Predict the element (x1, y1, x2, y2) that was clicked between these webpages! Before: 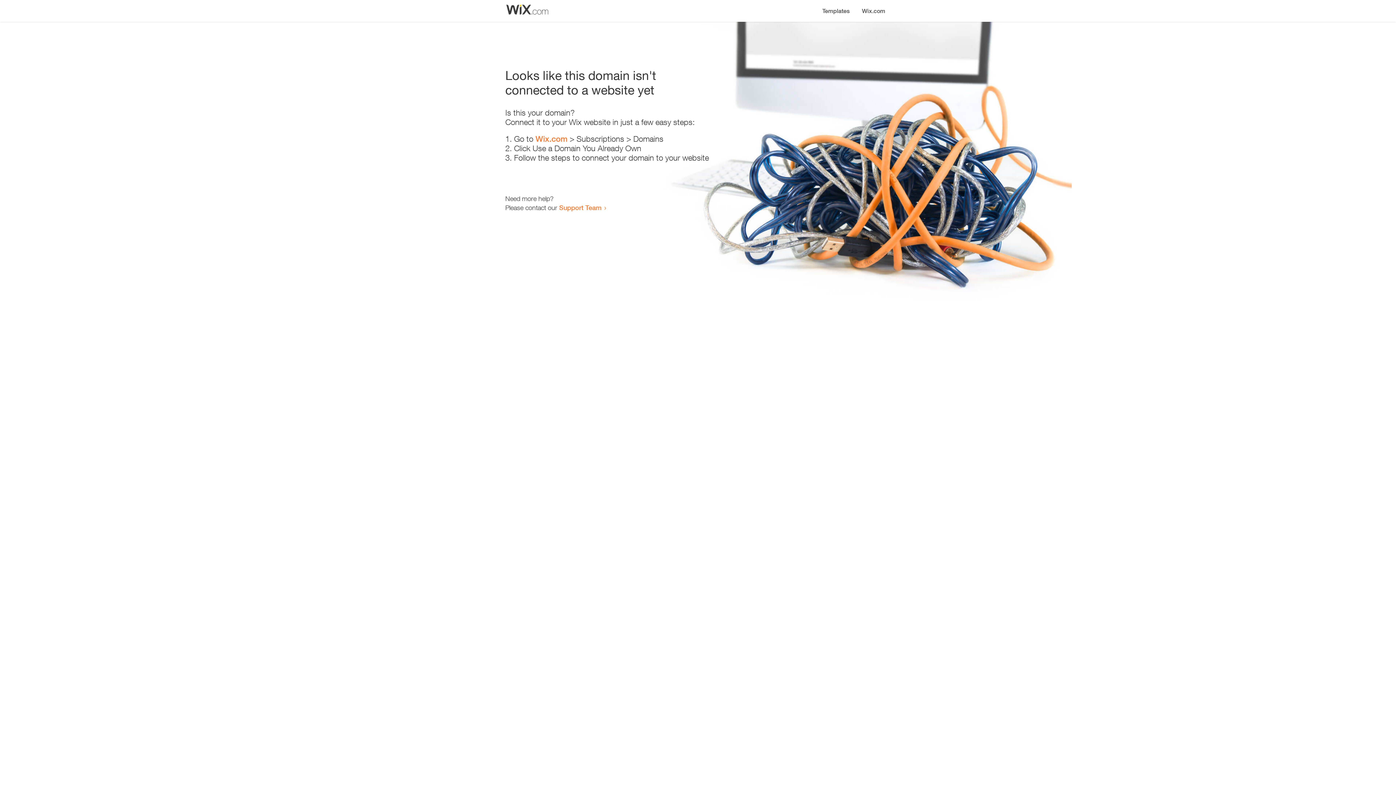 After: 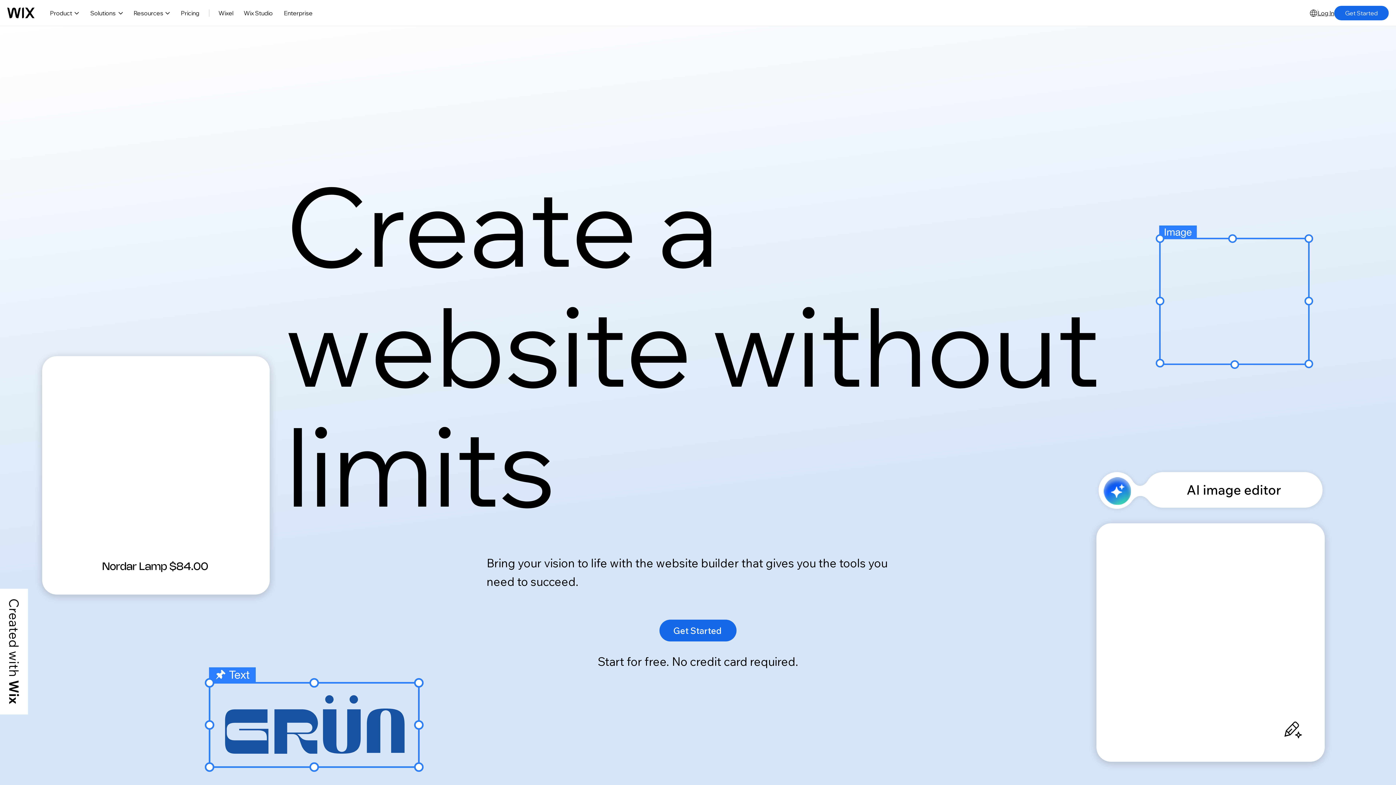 Action: label: Wix.com bbox: (535, 134, 567, 143)